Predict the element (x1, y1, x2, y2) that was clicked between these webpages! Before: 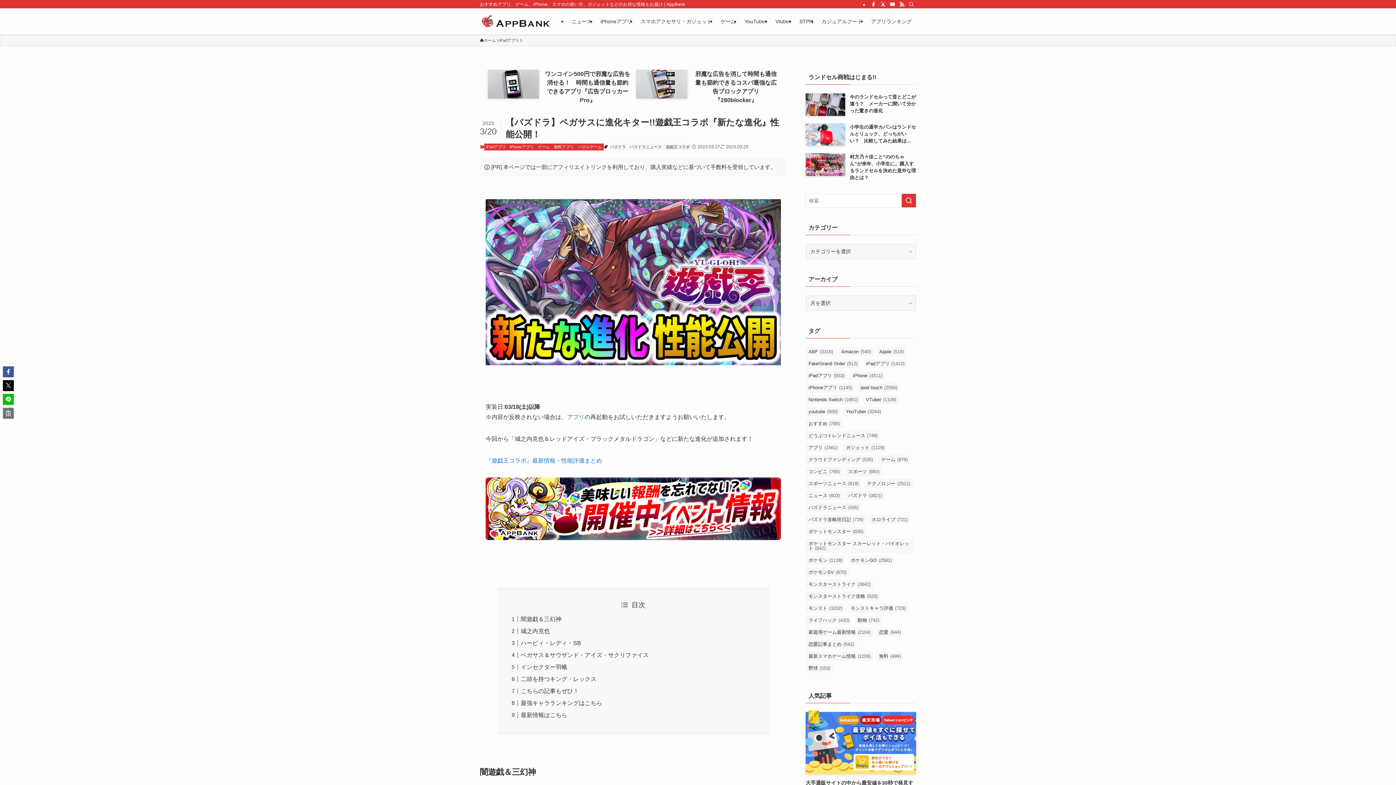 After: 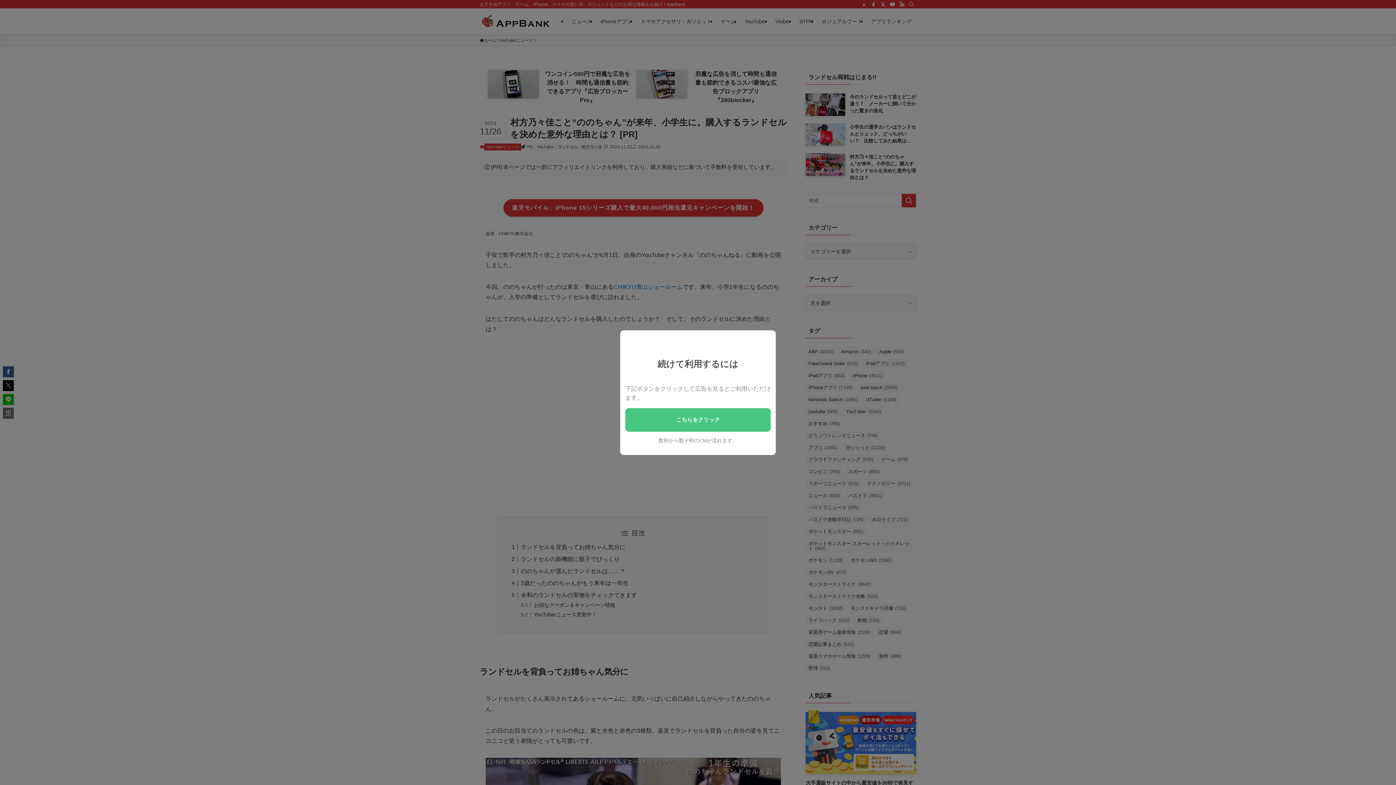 Action: label: 村方乃々佳こと“ののちゃん”が来年、小学生に。購入するランドセルを決めた意外な理由とは？ bbox: (805, 153, 916, 181)